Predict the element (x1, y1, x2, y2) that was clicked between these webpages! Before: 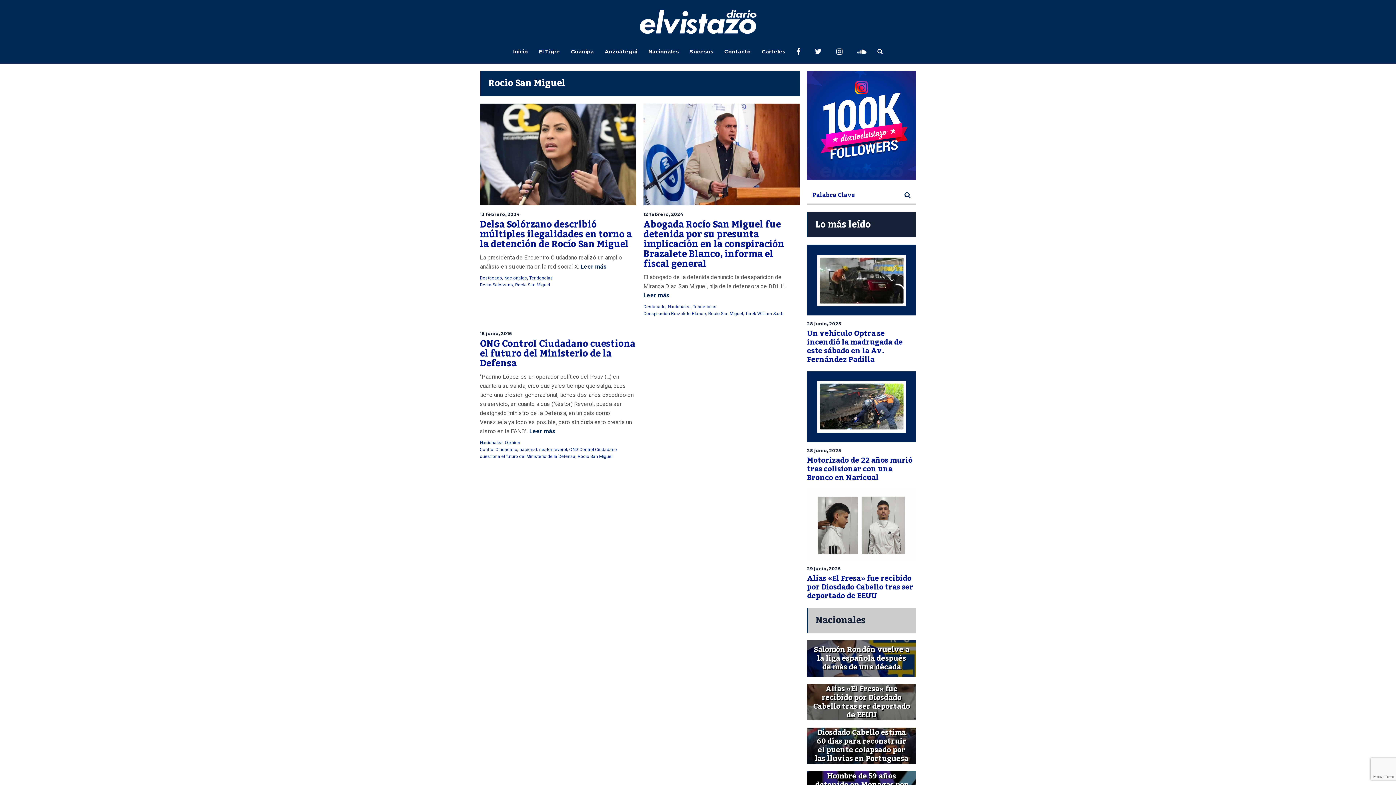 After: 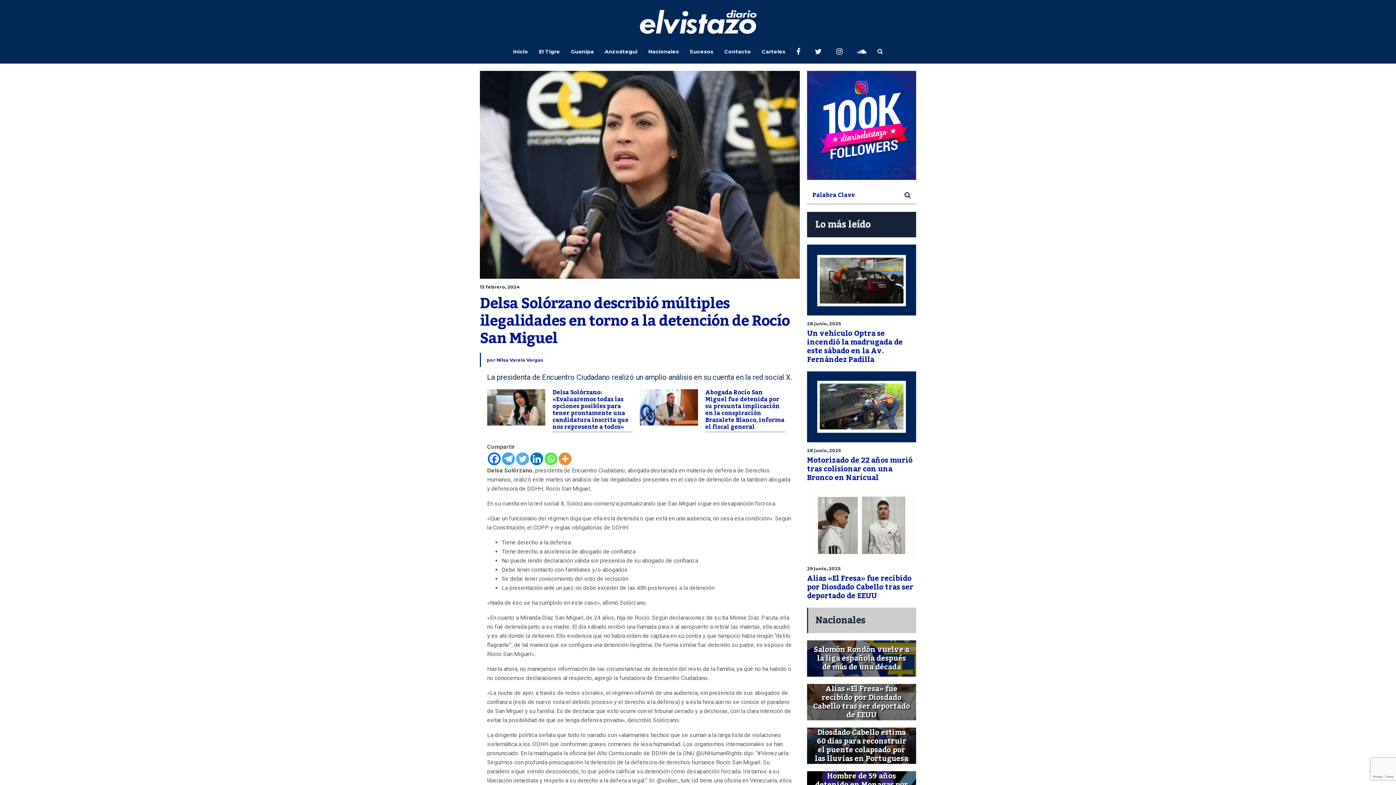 Action: bbox: (480, 103, 636, 205)